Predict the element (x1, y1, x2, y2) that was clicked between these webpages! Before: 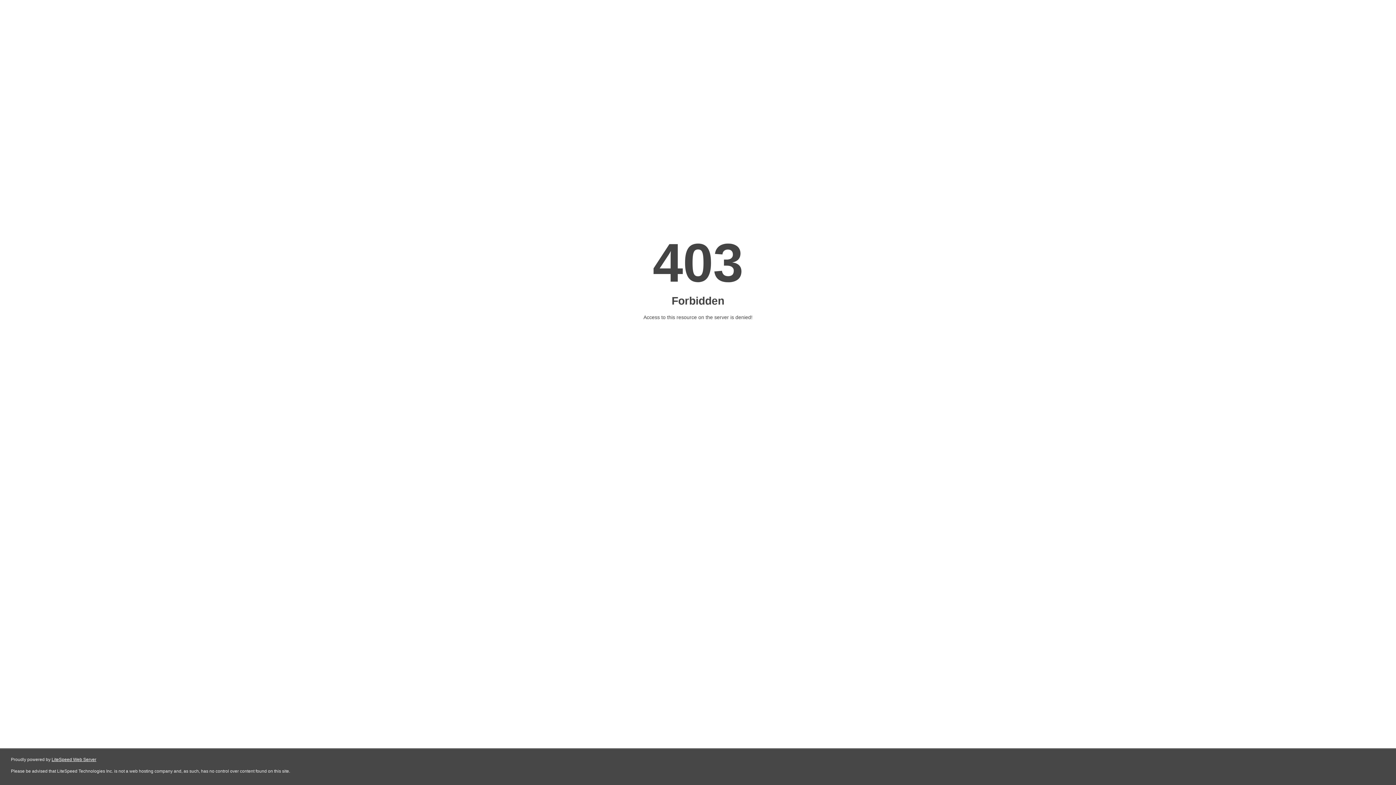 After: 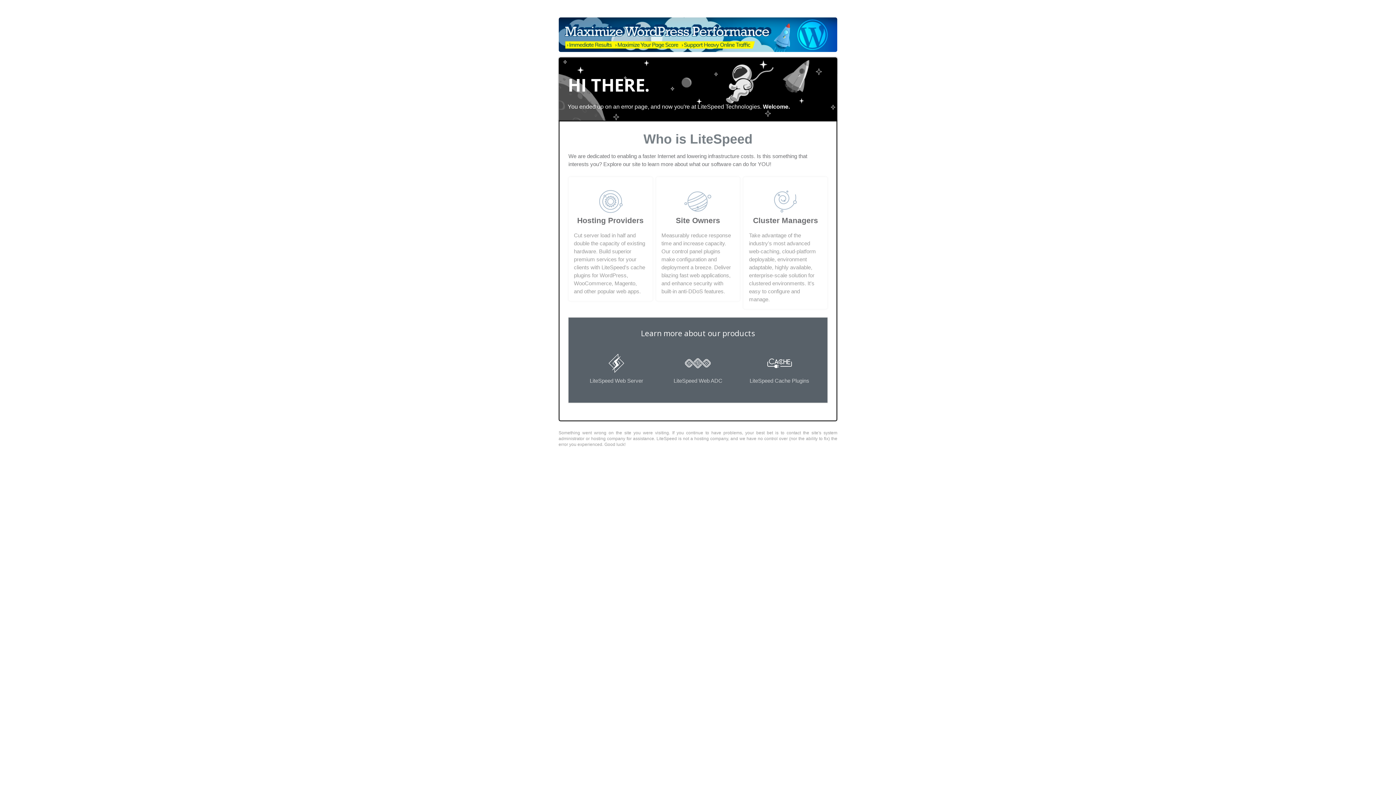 Action: bbox: (51, 757, 96, 762) label: LiteSpeed Web Server